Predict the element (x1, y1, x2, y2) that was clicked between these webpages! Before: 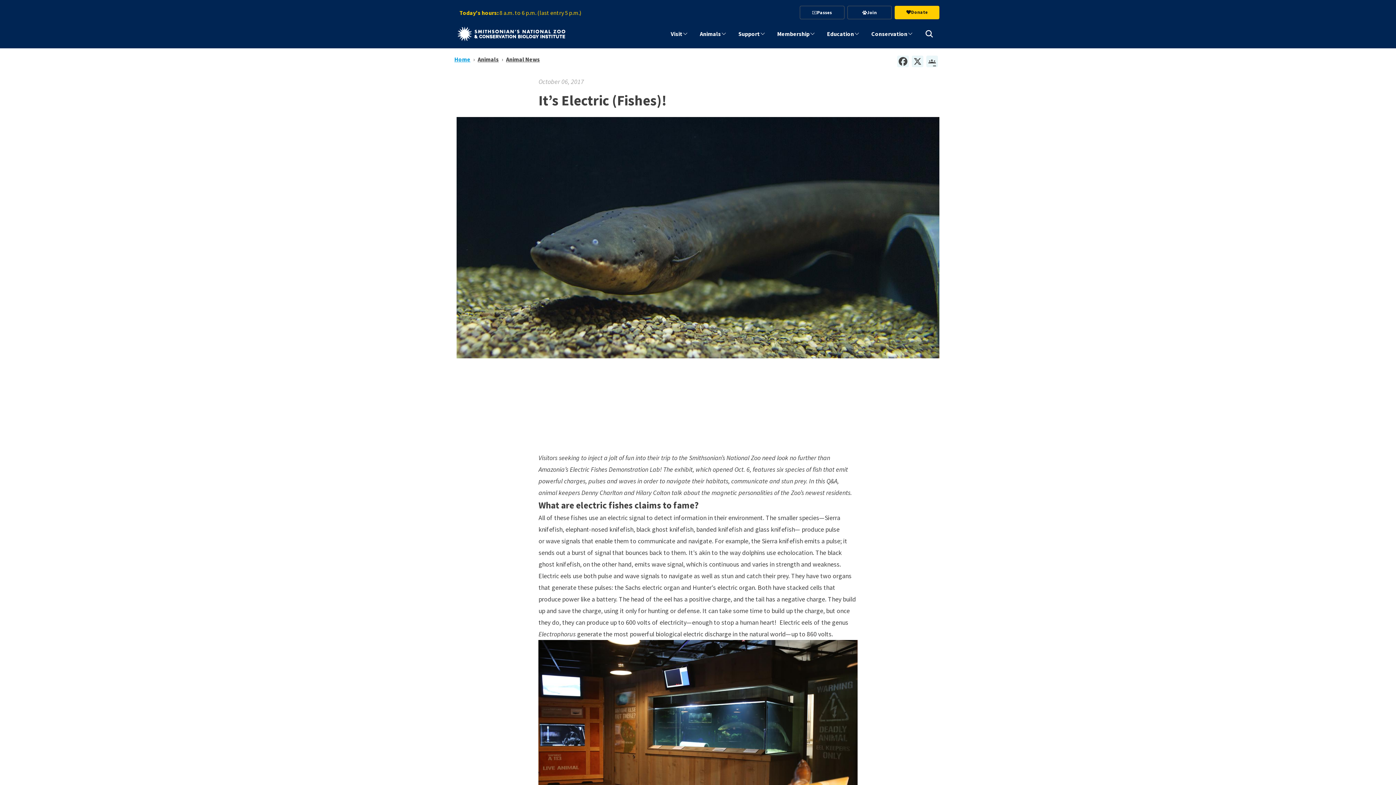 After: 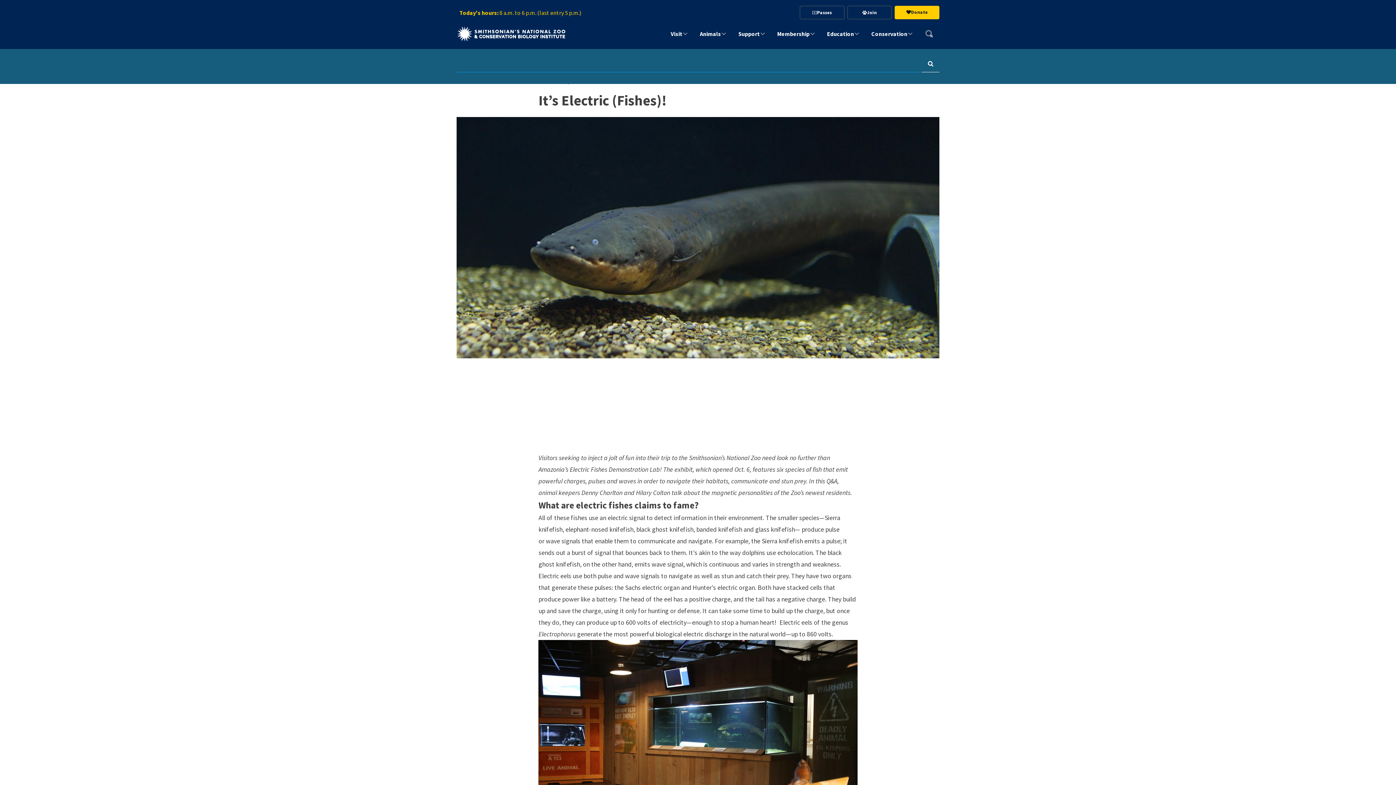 Action: bbox: (925, 29, 933, 38) label: search trigger